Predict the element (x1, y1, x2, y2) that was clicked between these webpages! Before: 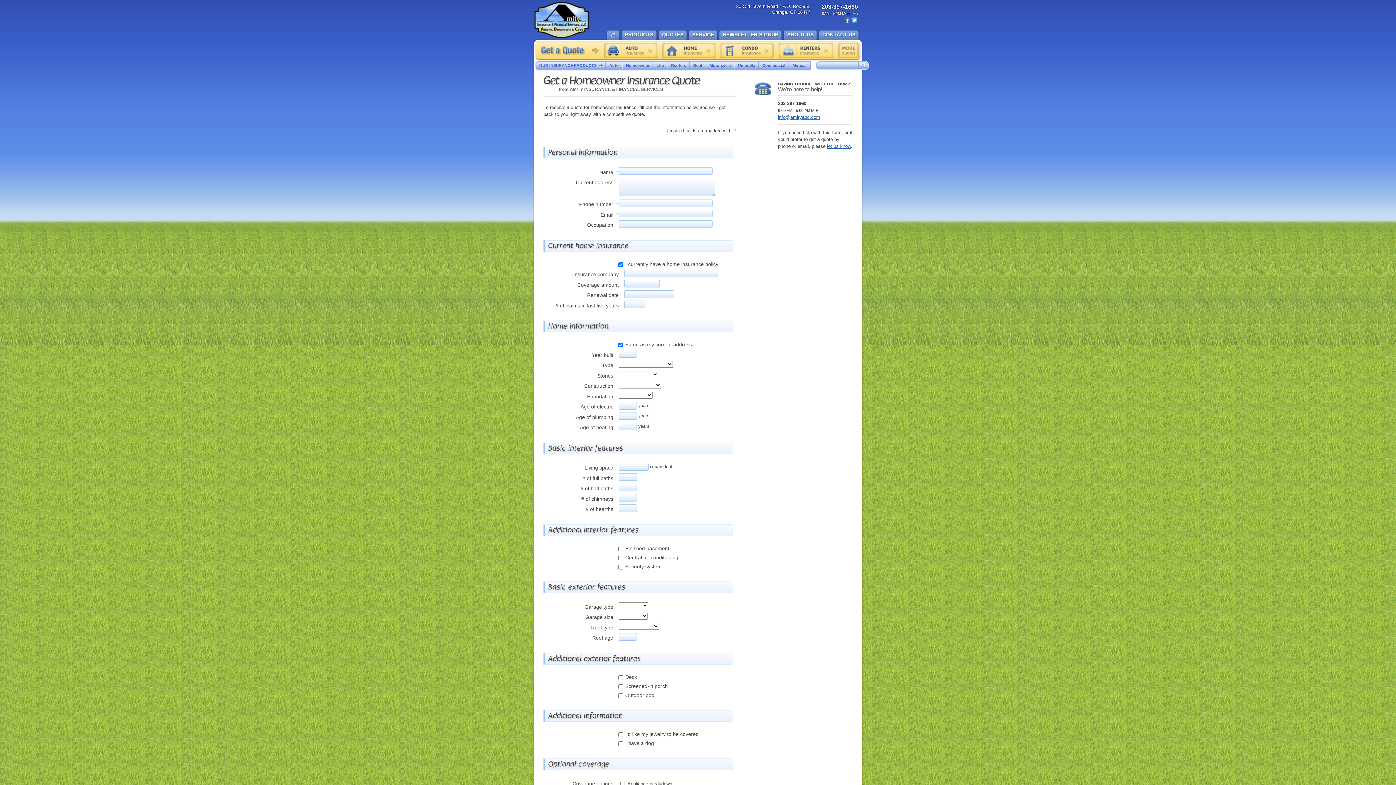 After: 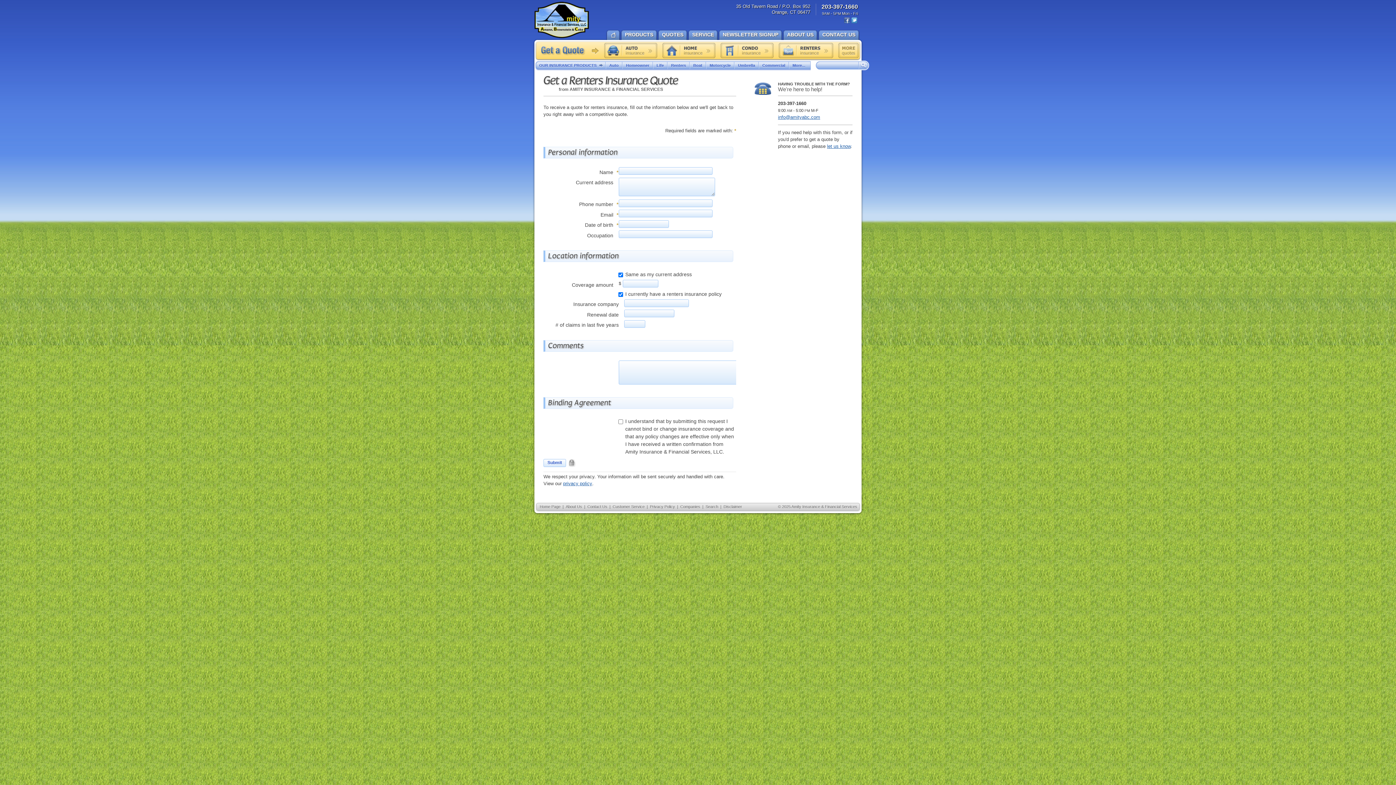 Action: label: Renters insurance quote bbox: (778, 42, 833, 58)